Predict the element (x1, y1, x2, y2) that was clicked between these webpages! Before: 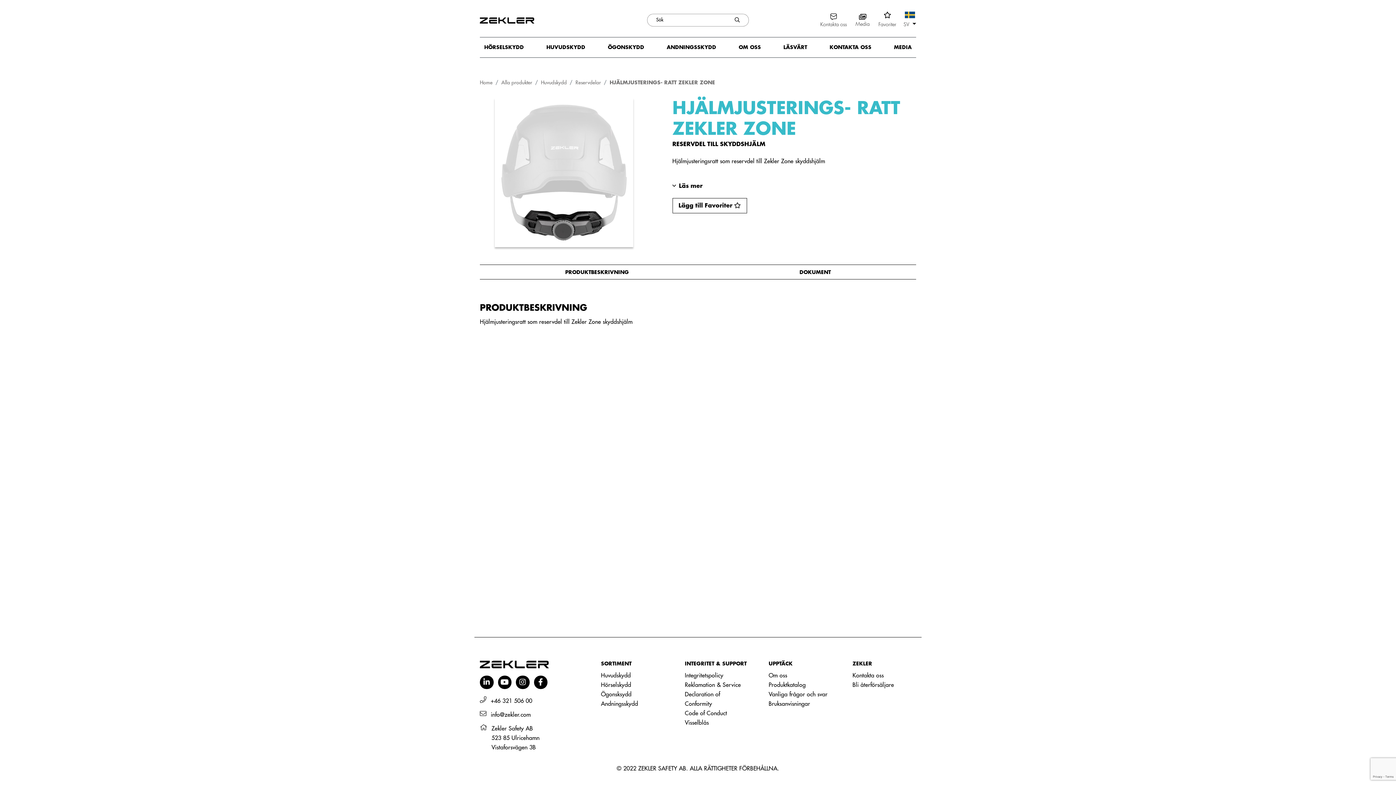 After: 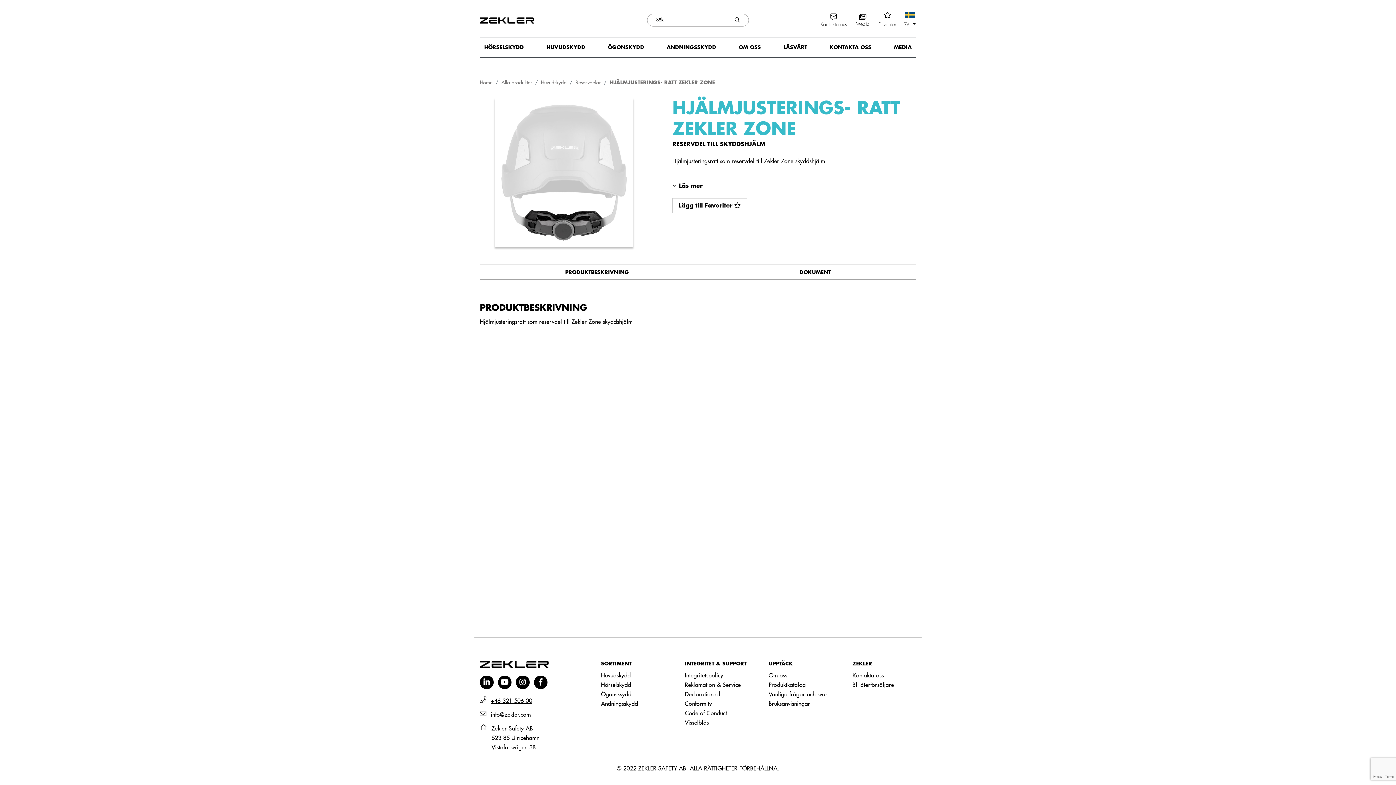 Action: label: +46 321 506 00 bbox: (490, 696, 532, 706)